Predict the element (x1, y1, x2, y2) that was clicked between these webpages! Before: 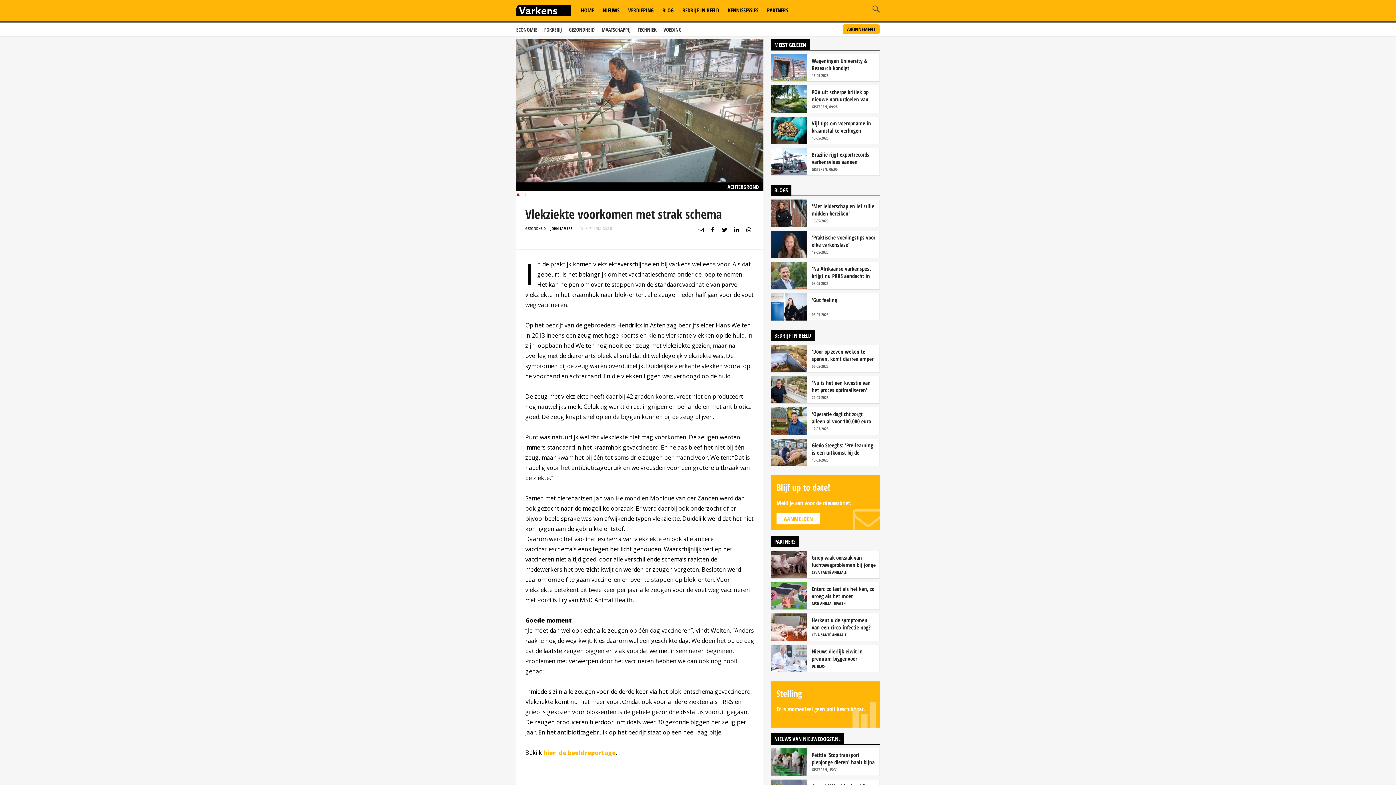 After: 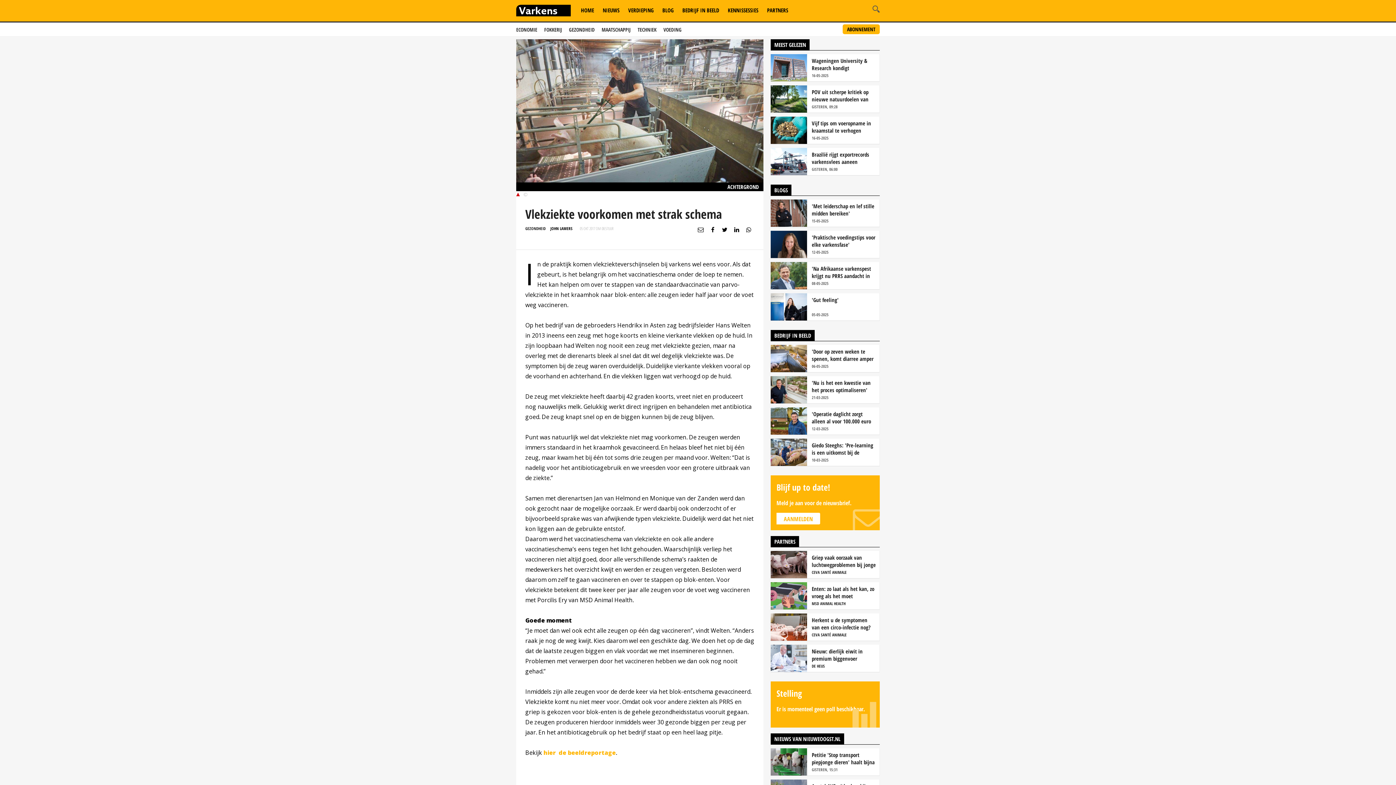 Action: bbox: (708, 258, 717, 266)